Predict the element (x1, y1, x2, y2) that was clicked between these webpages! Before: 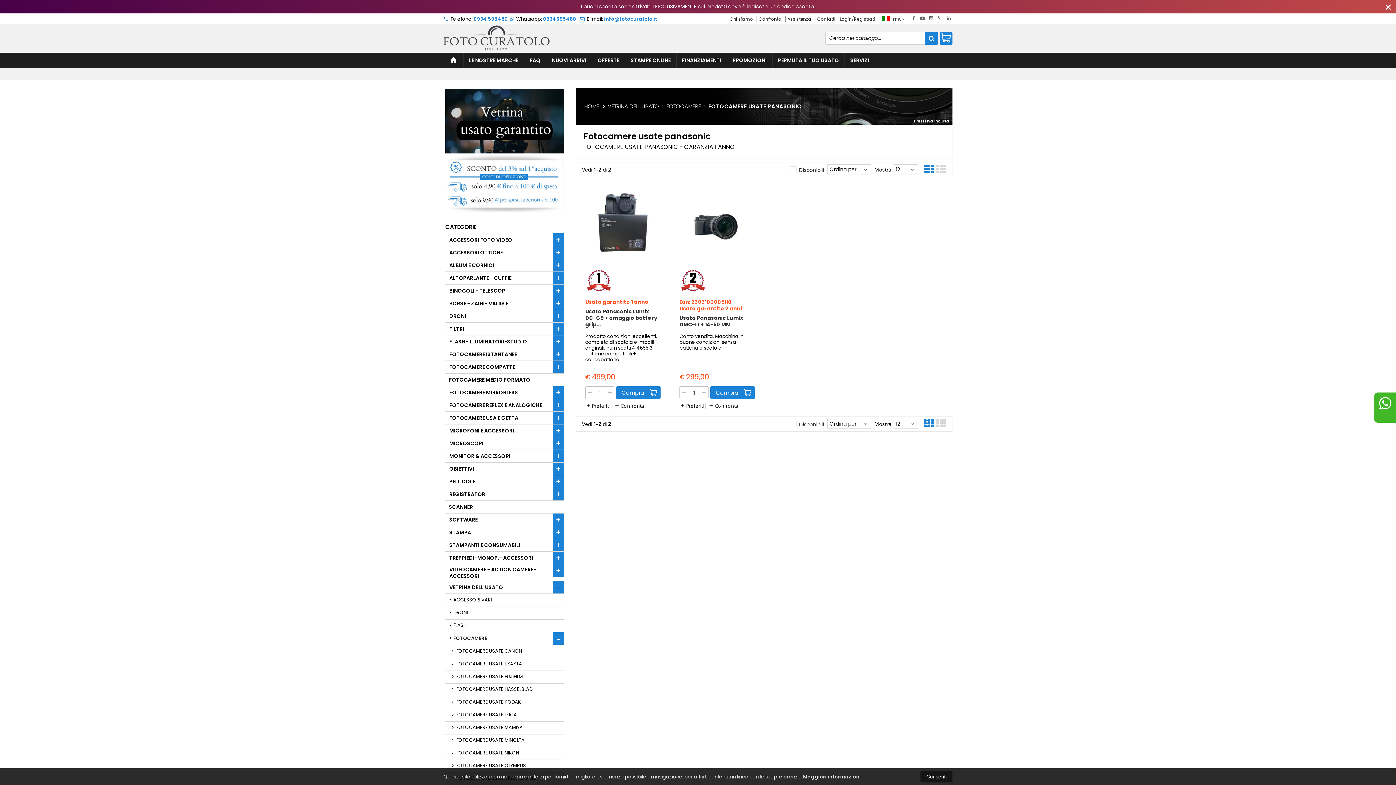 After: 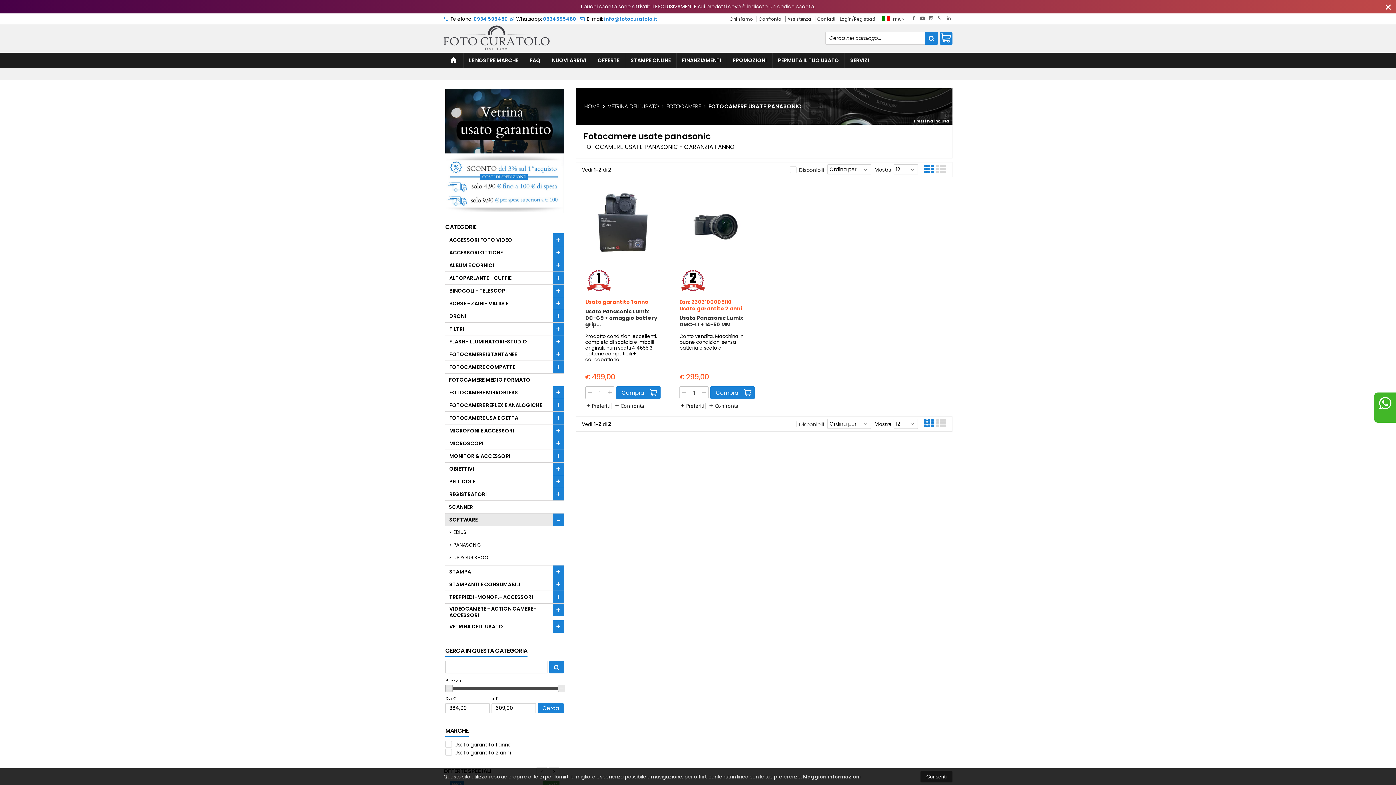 Action: label: SOFTWARE bbox: (445, 513, 564, 526)